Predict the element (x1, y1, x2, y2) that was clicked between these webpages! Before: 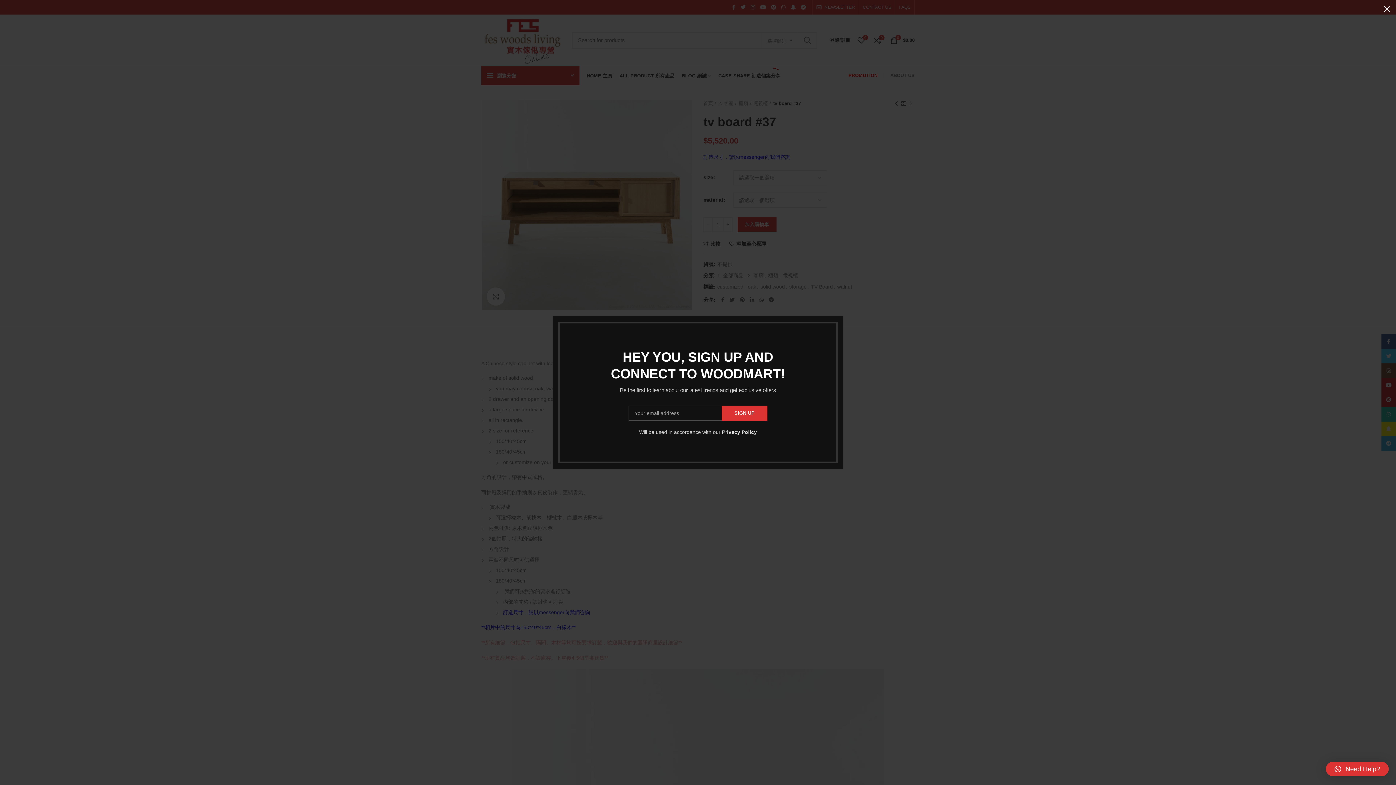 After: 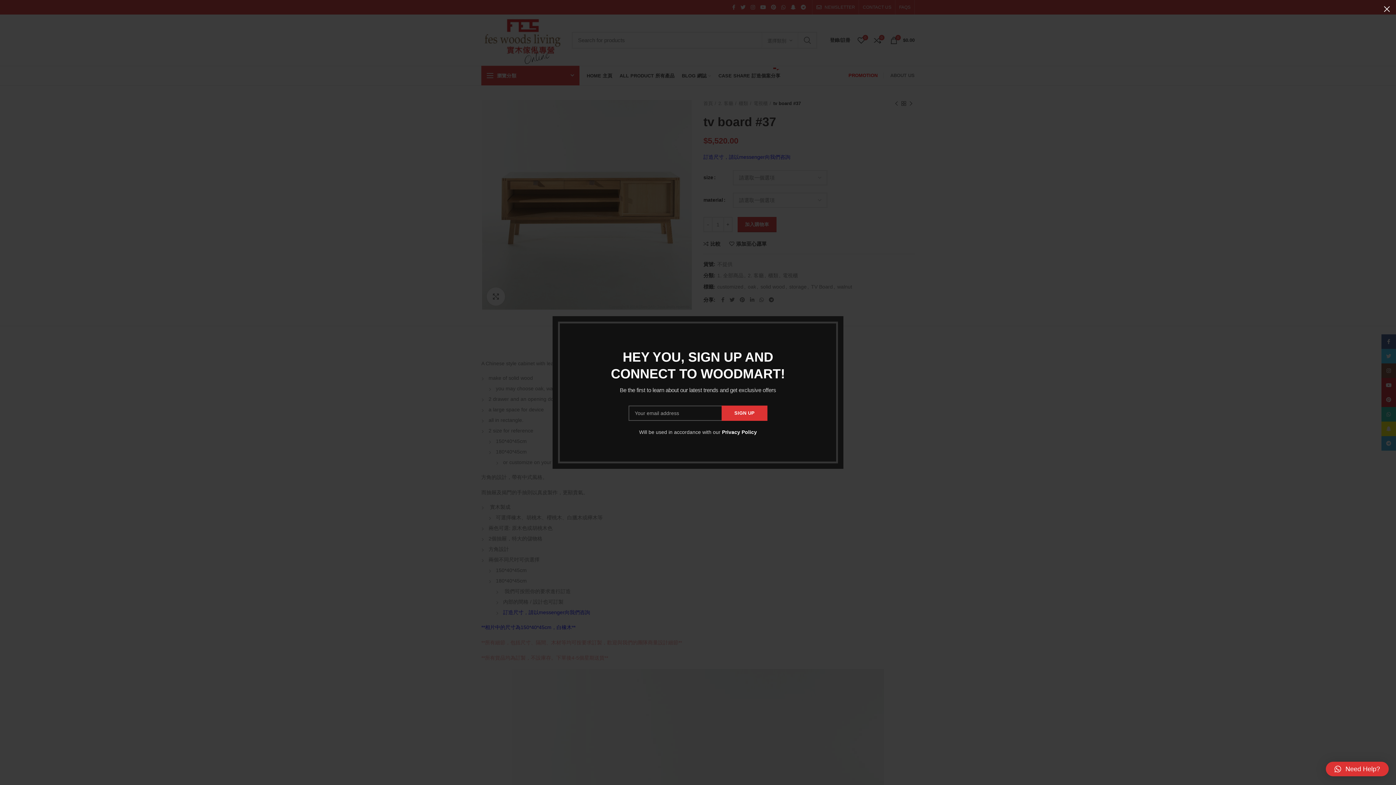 Action: bbox: (722, 429, 757, 435) label: Privacy Policy